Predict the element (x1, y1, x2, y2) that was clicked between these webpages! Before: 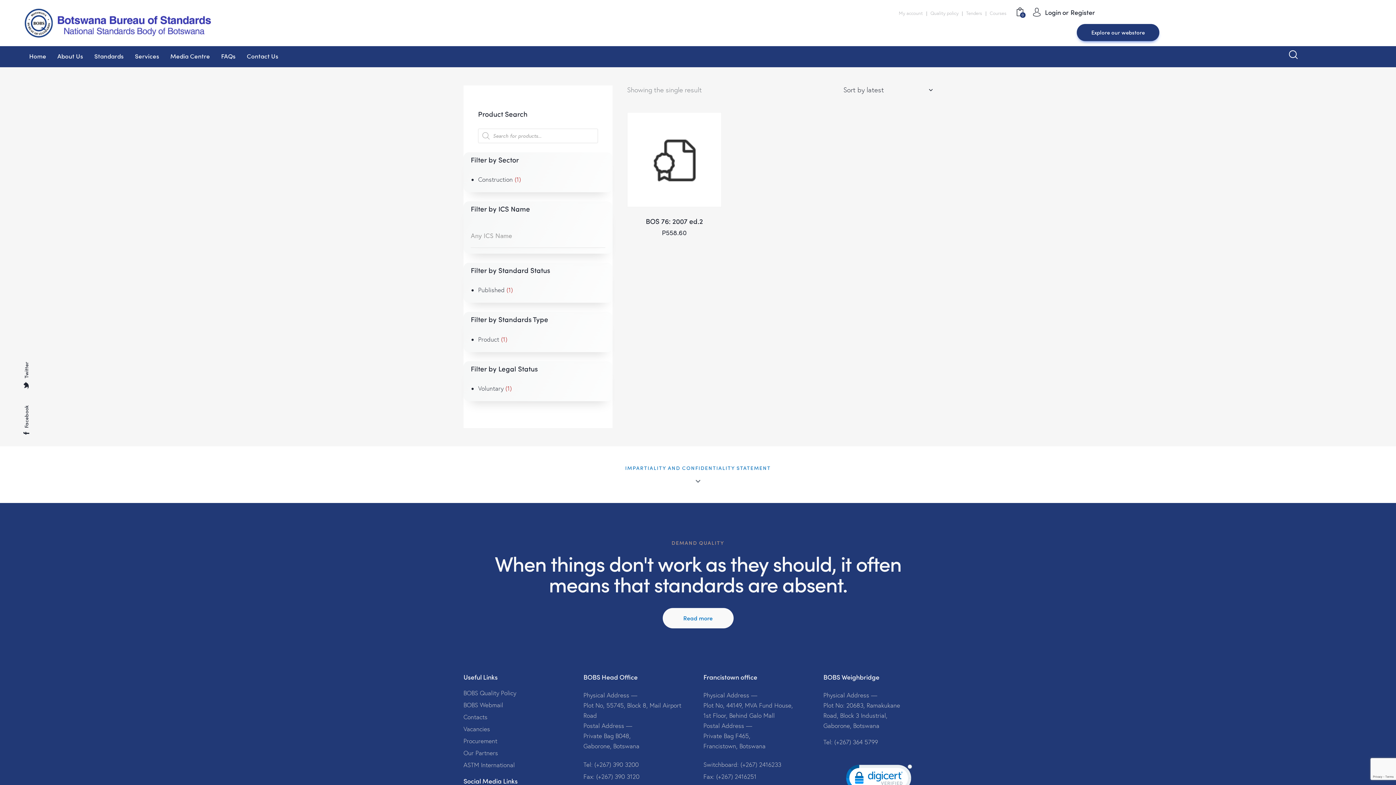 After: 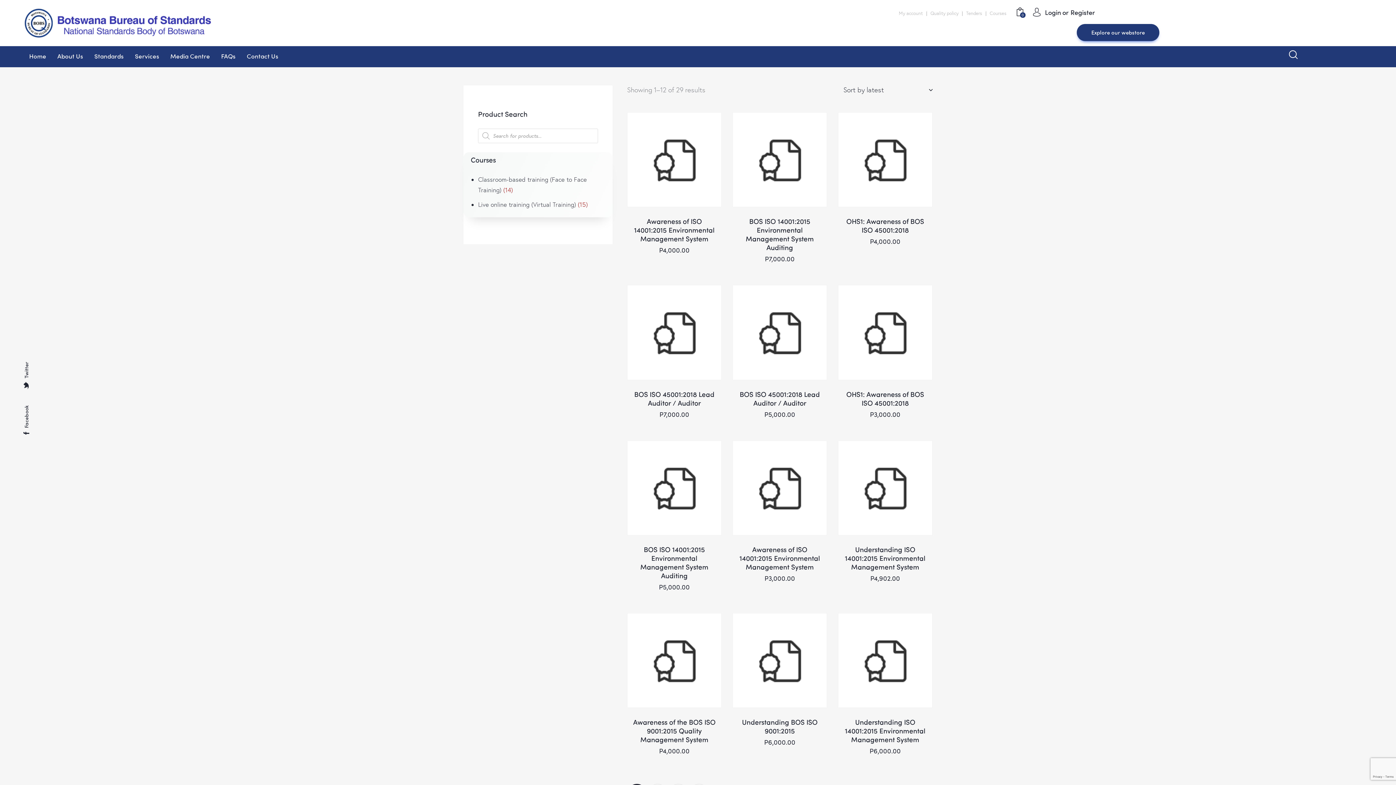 Action: bbox: (990, 10, 1006, 16) label: Courses